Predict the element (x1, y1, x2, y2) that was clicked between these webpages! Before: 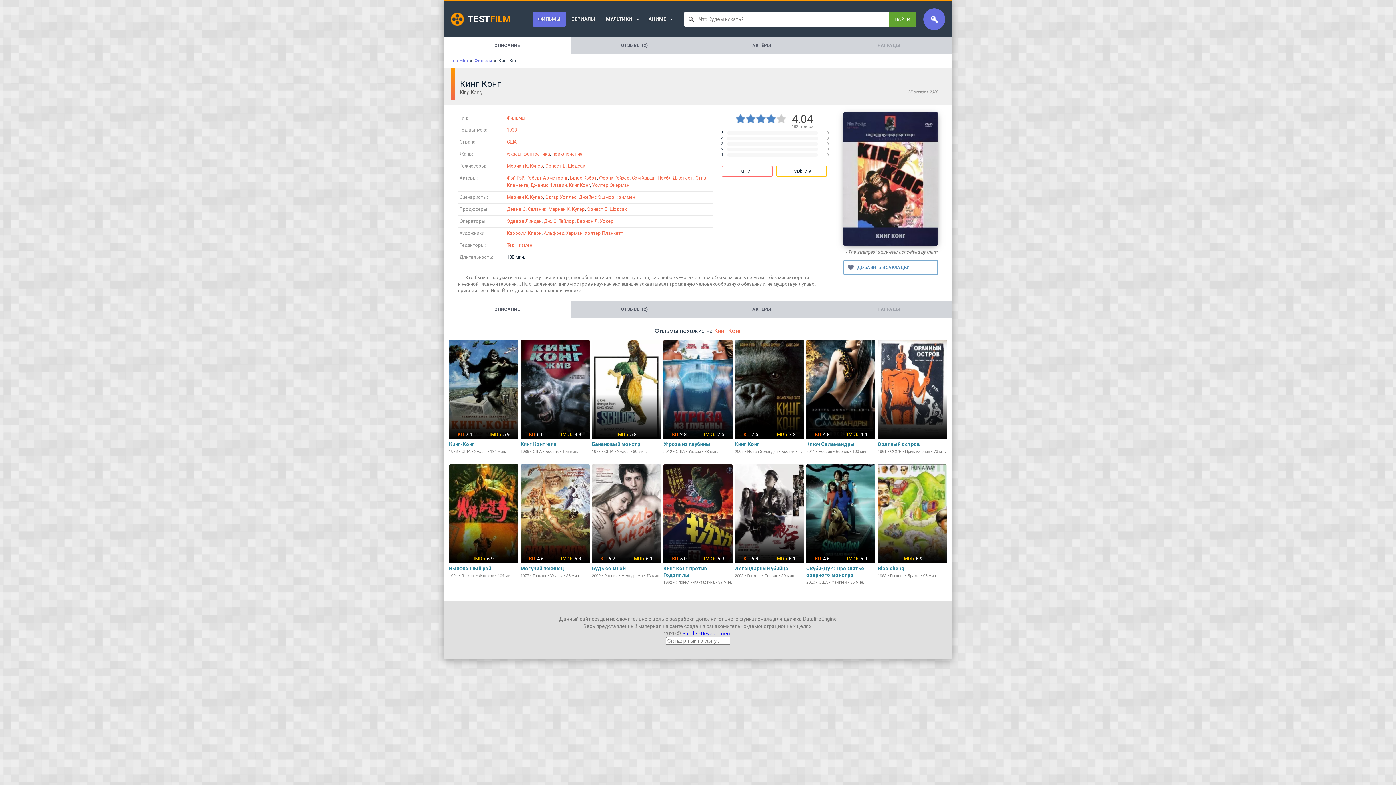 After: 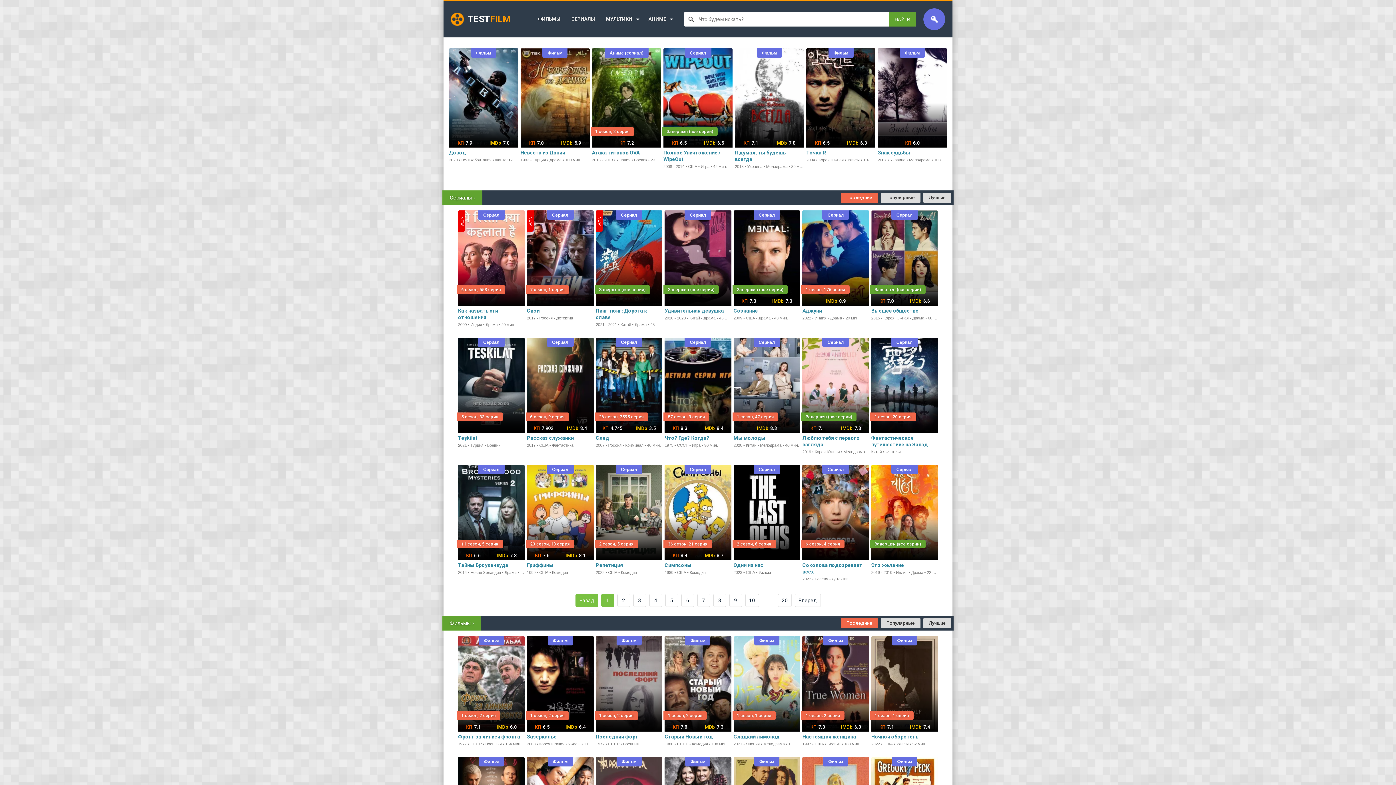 Action: bbox: (450, 8, 514, 30) label: TESTFILM